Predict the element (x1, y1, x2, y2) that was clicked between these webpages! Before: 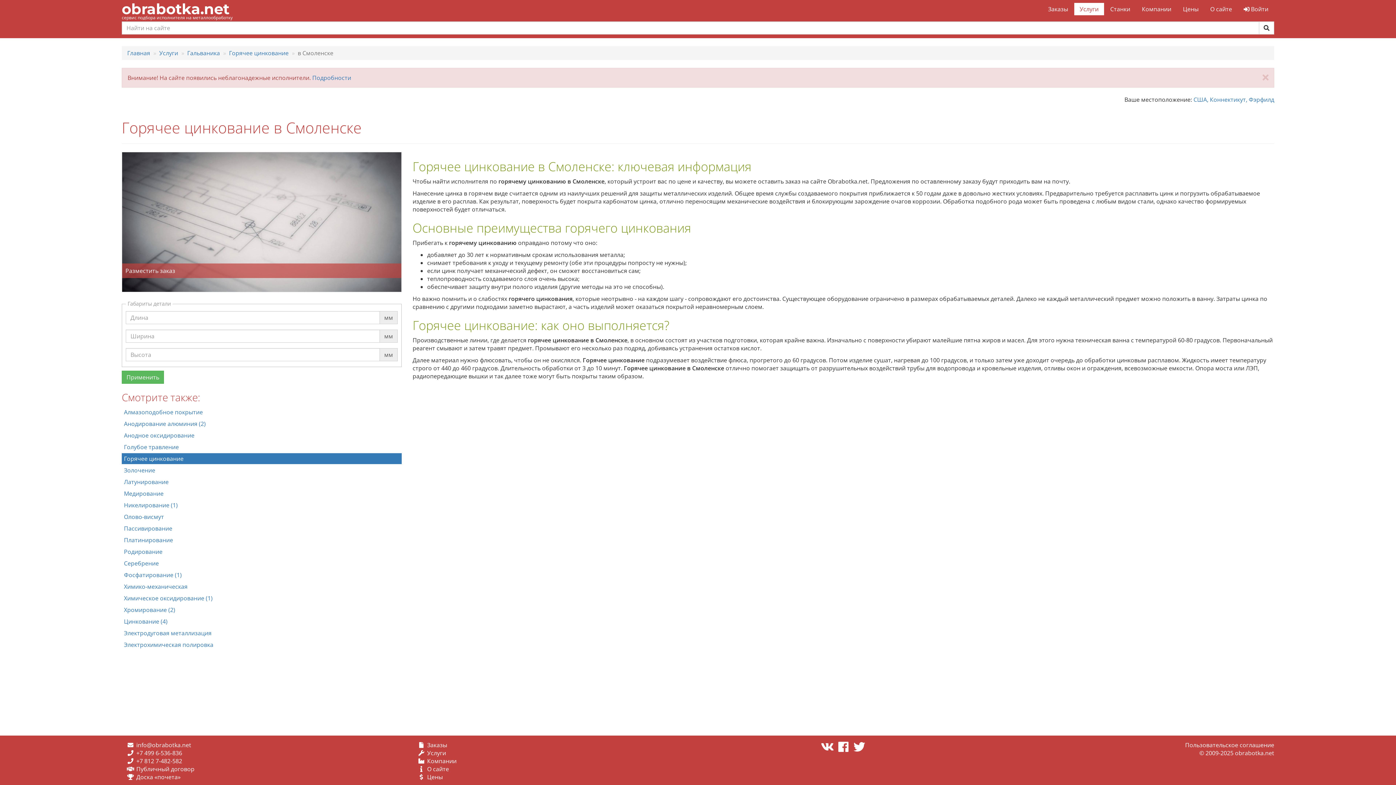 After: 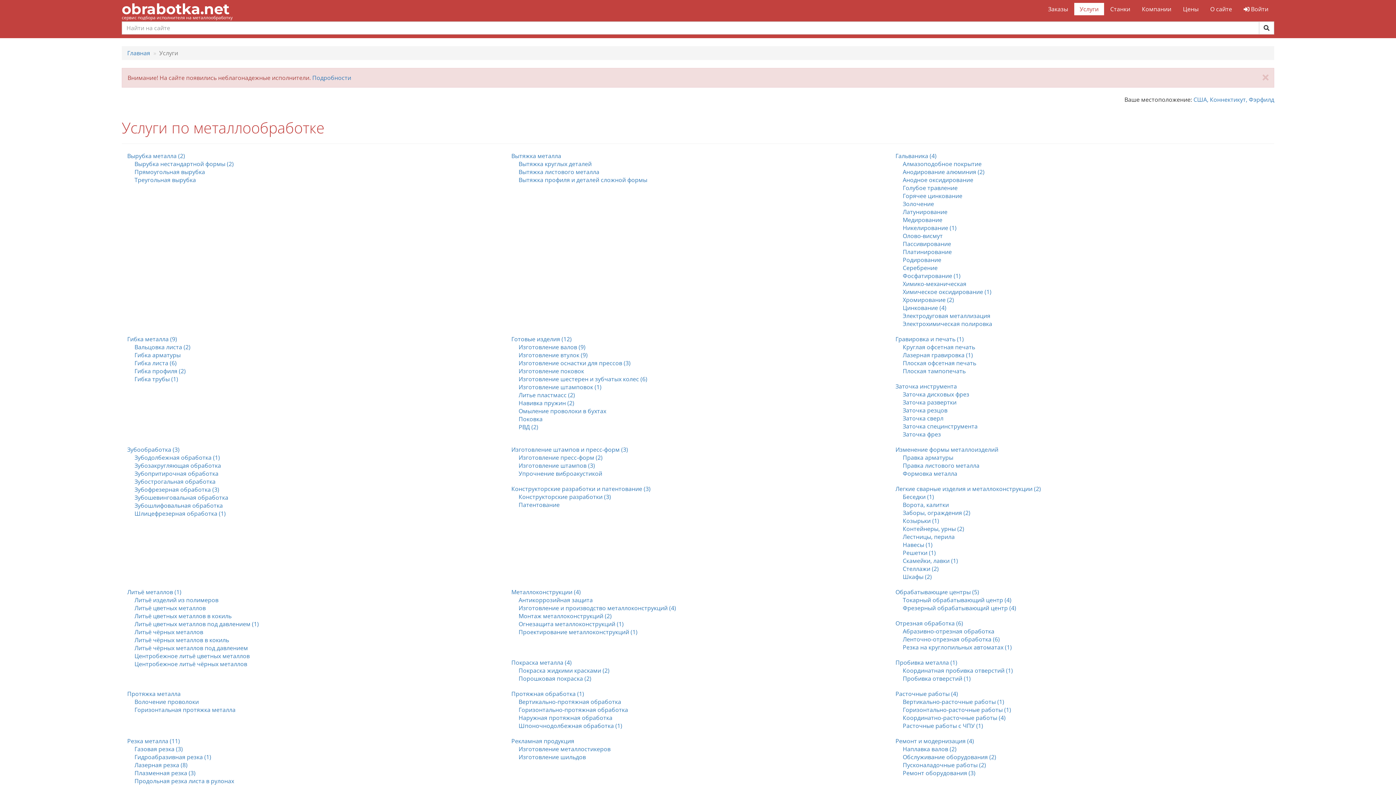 Action: bbox: (427, 749, 446, 757) label: Услуги